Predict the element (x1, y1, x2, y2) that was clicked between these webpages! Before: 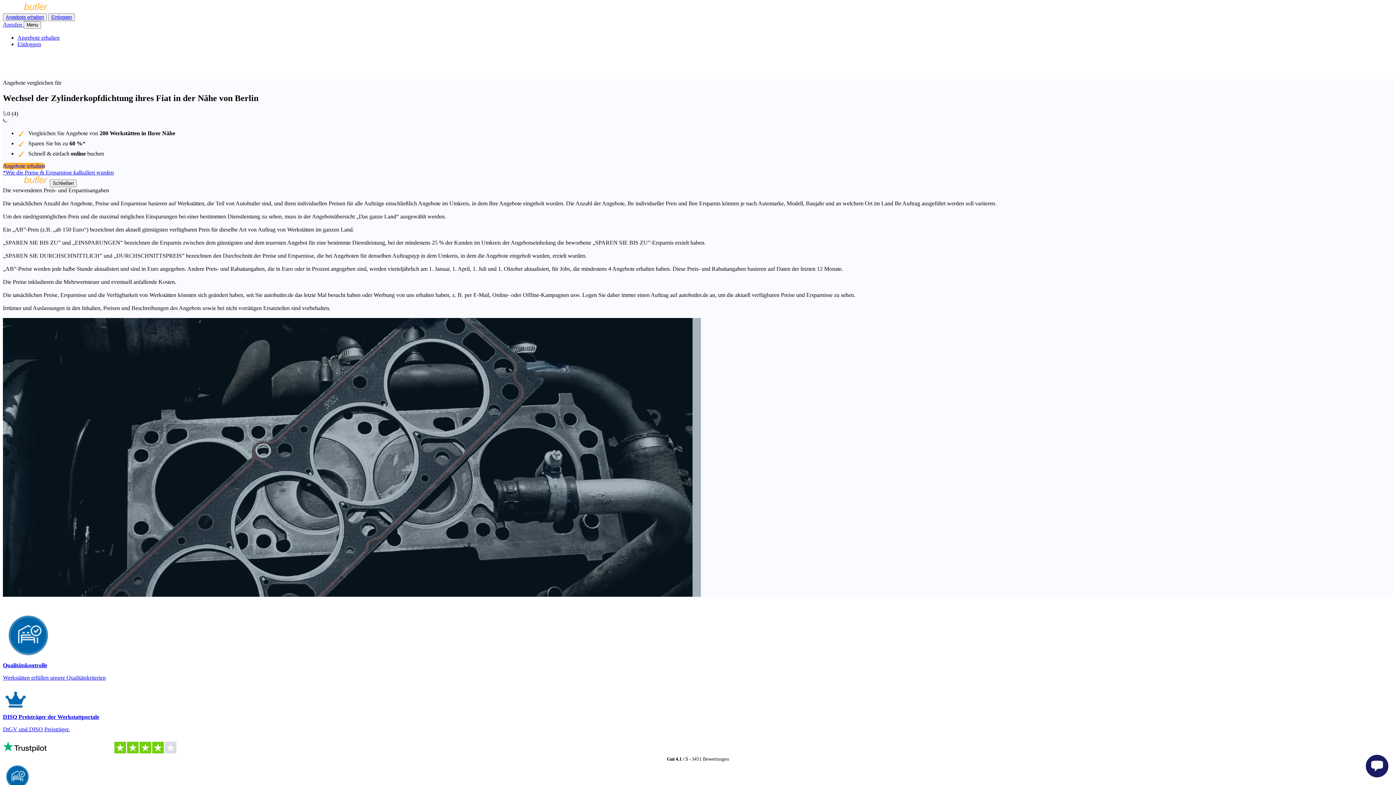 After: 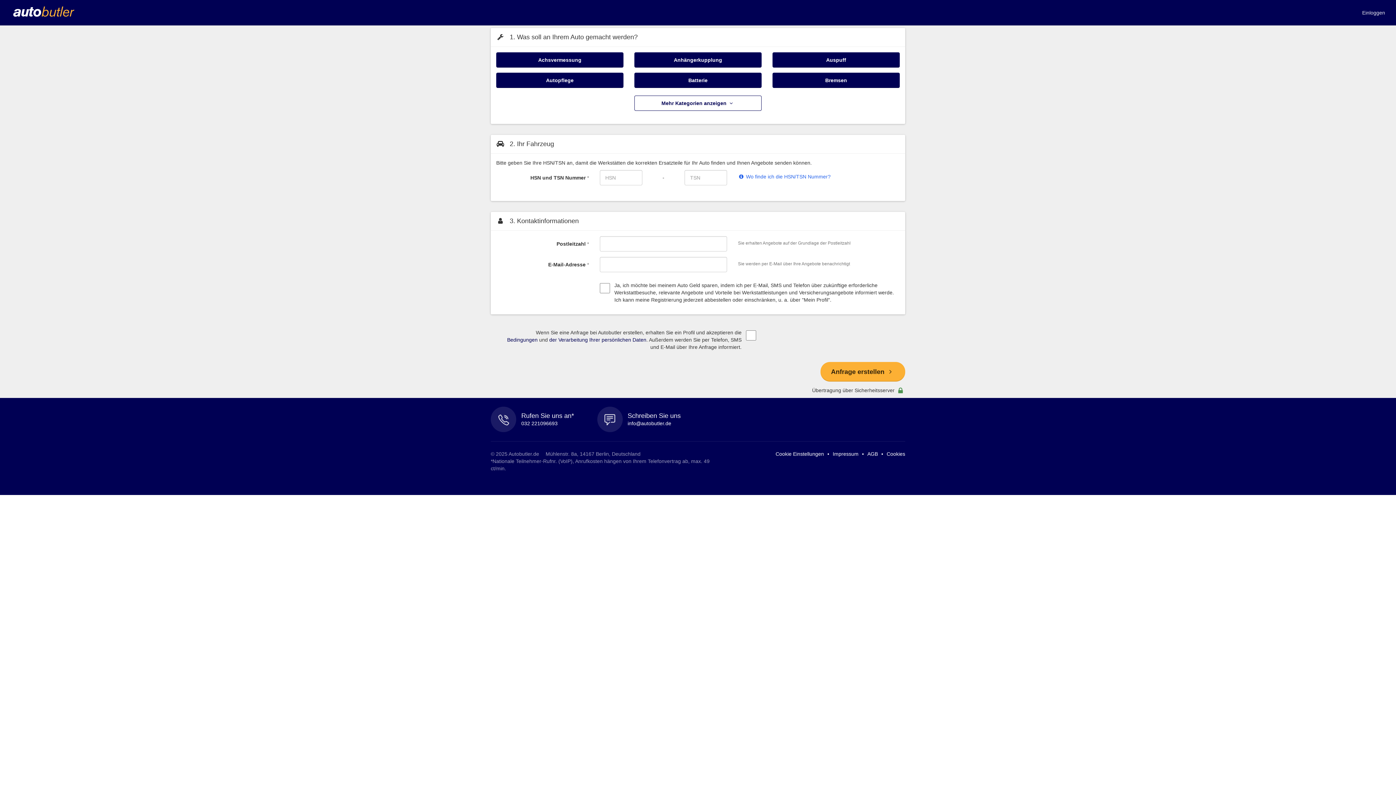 Action: bbox: (17, 34, 59, 40) label: Angebote erhalten